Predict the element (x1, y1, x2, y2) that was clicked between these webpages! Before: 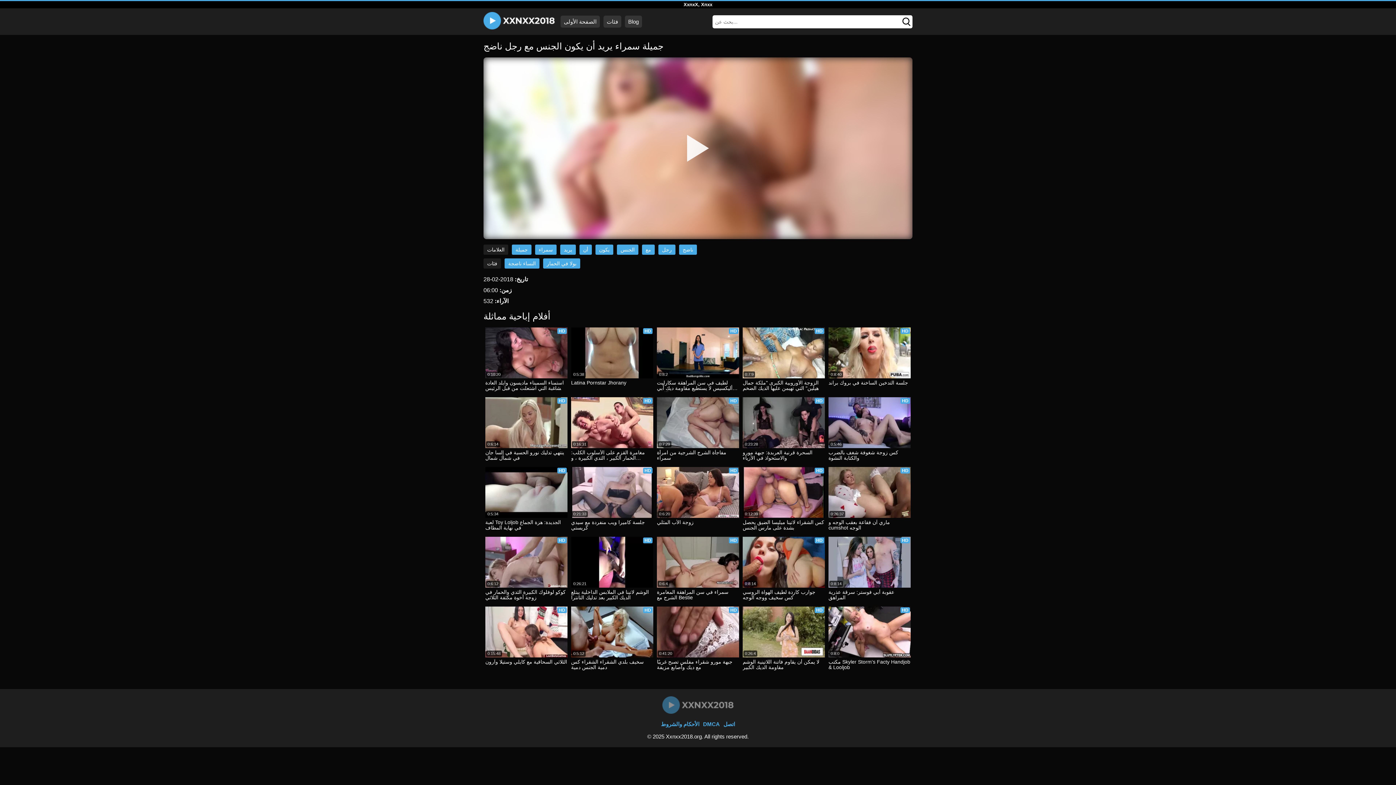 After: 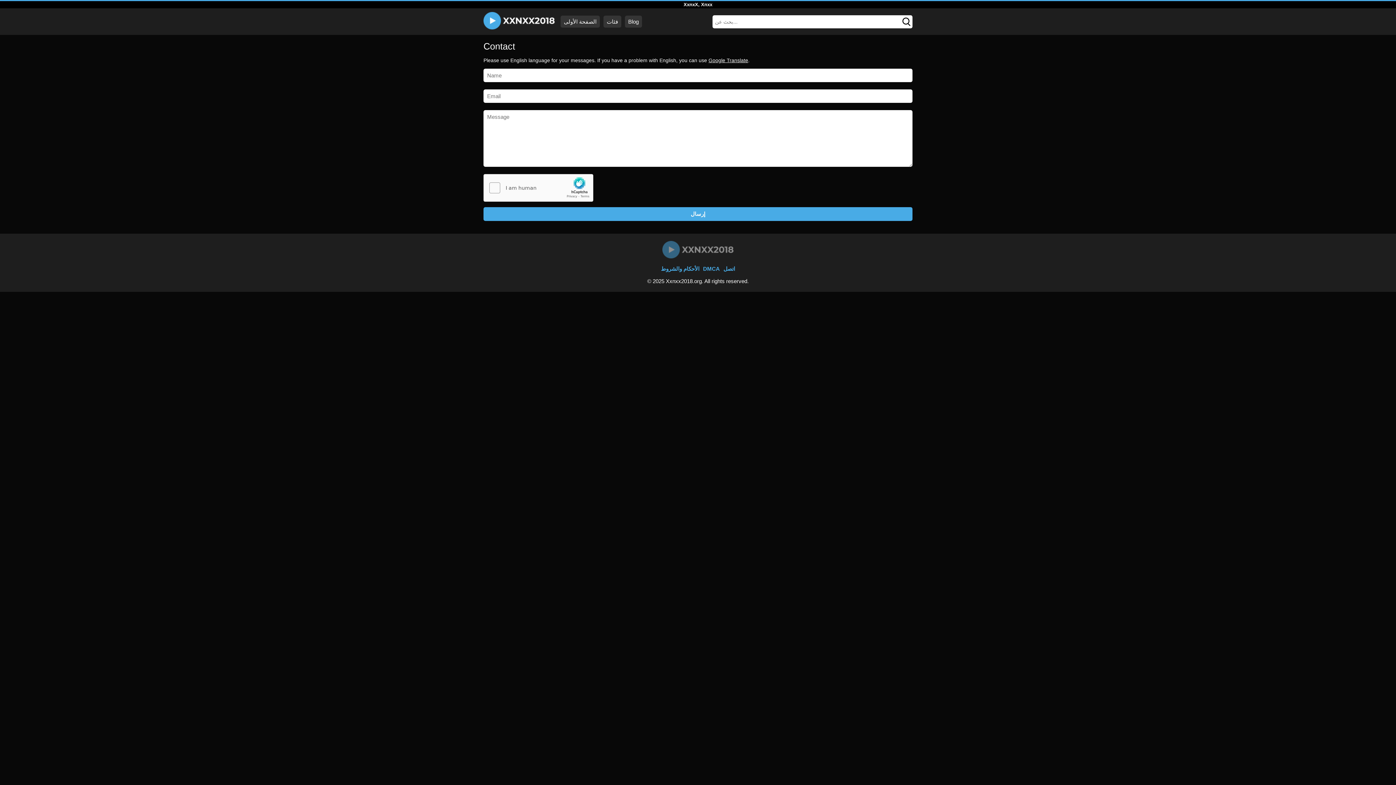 Action: bbox: (723, 721, 735, 727) label: اتصل